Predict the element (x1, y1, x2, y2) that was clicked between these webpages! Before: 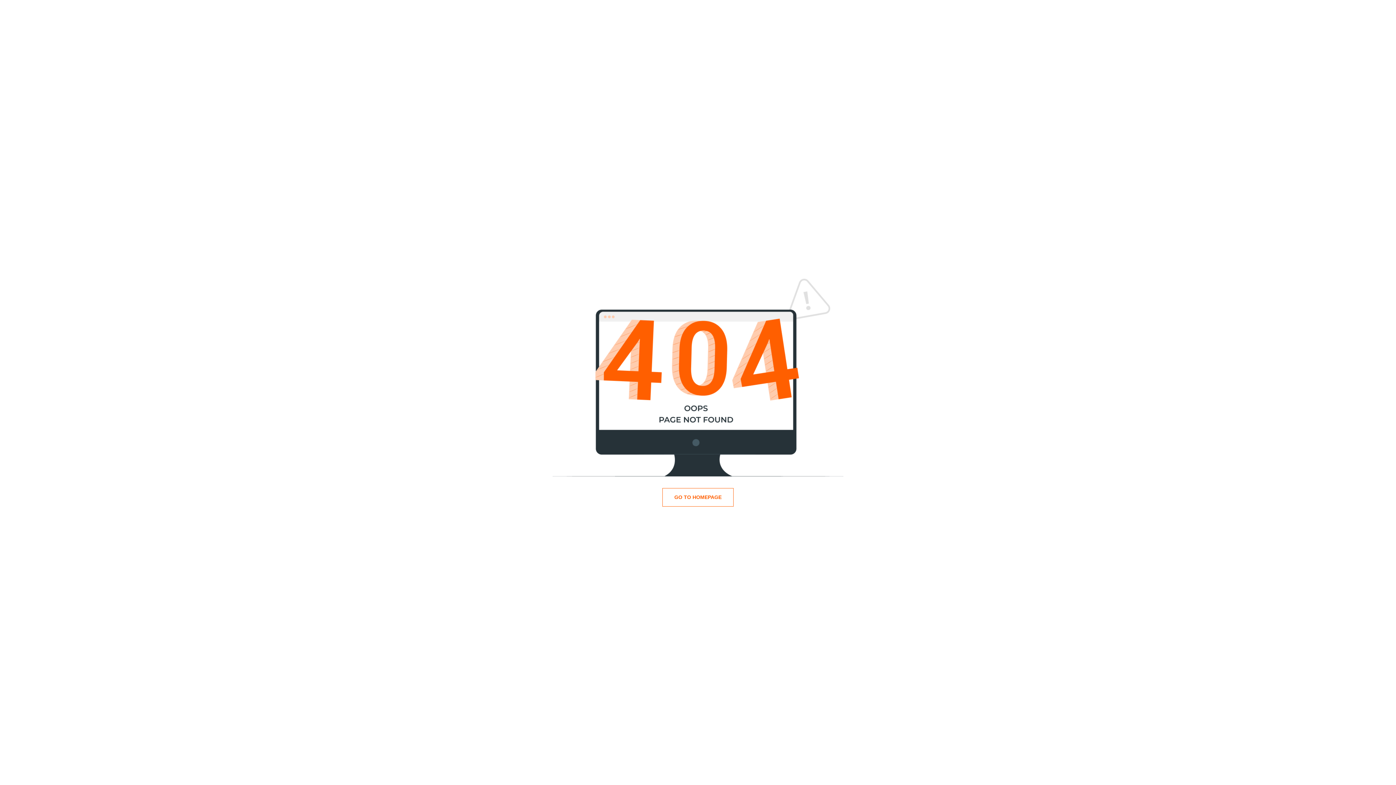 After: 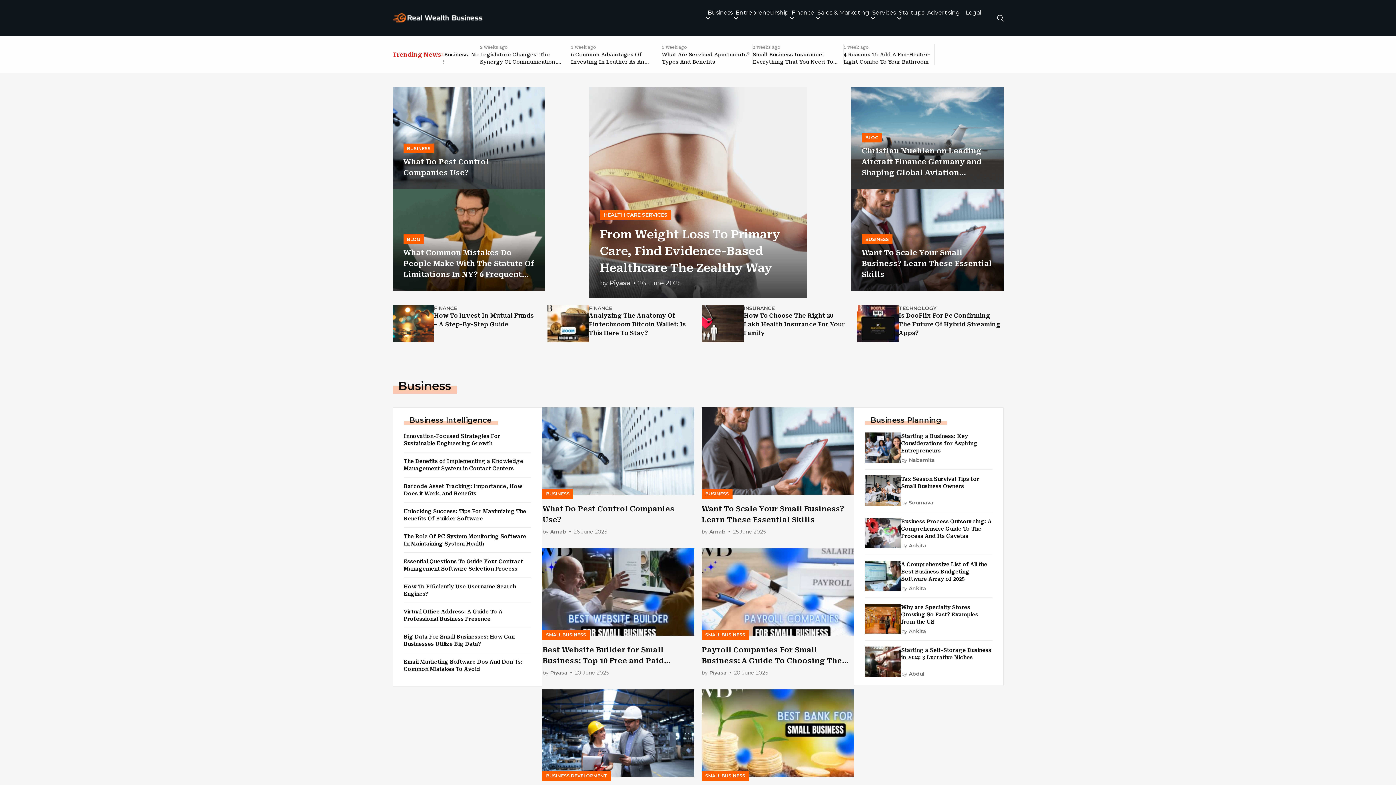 Action: label: GO TO HOMEPAGE bbox: (662, 488, 733, 506)